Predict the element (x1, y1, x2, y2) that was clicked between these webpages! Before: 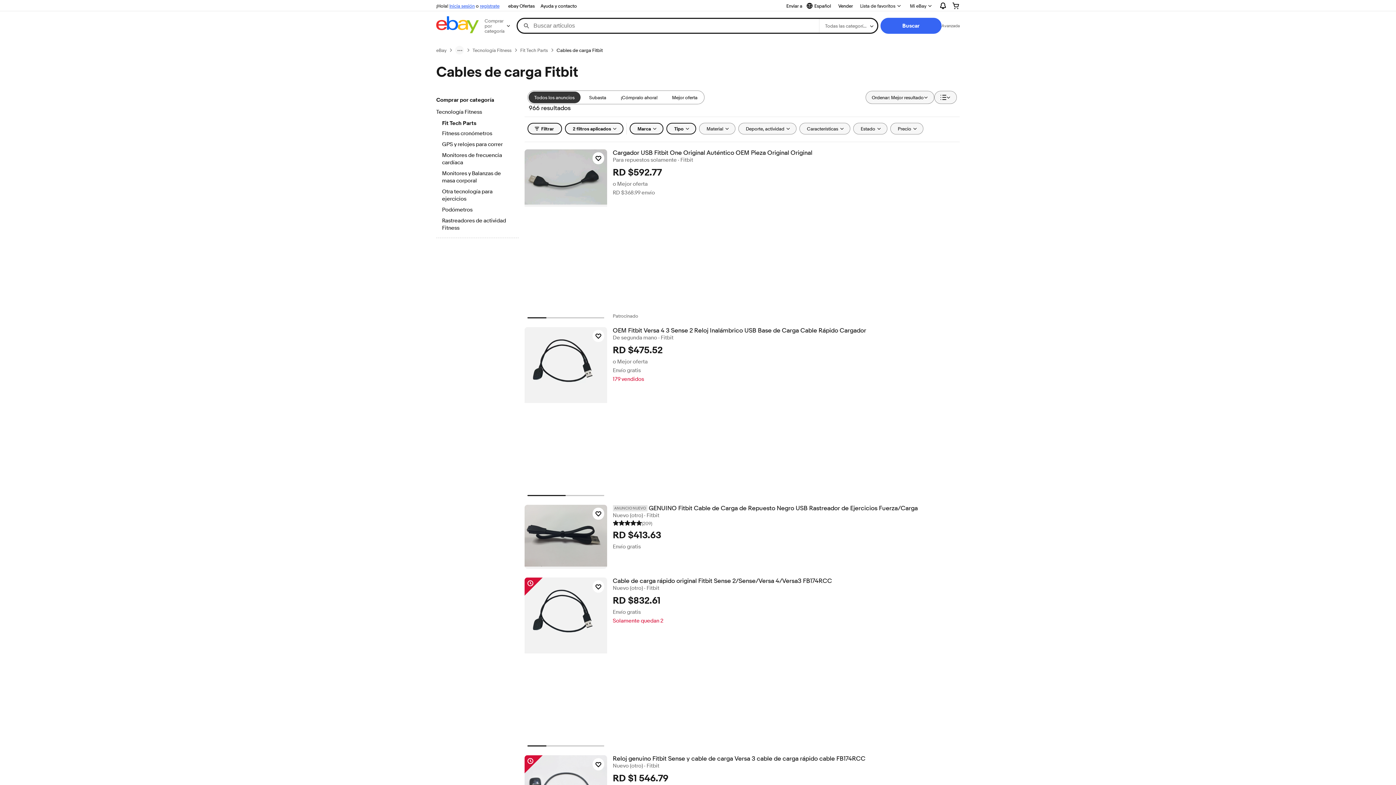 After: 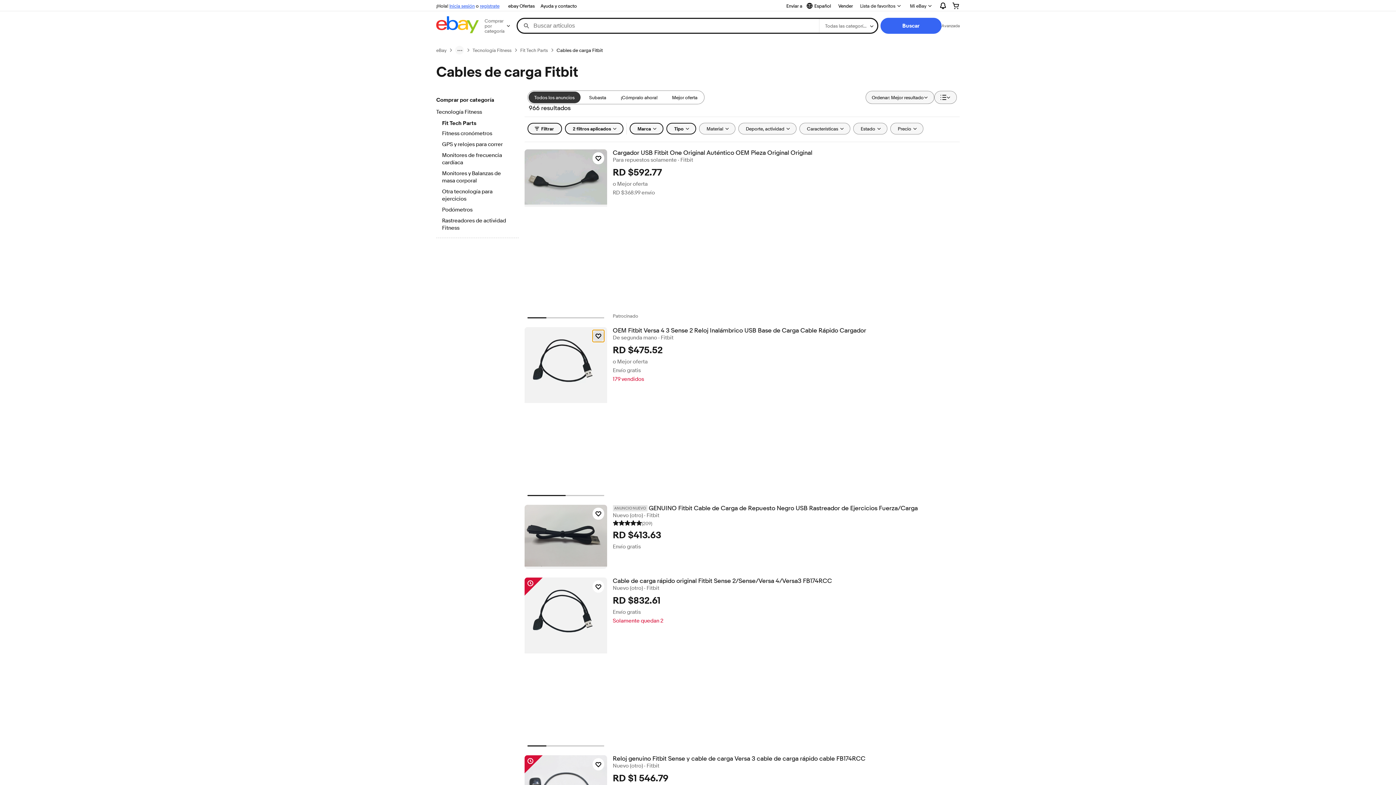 Action: bbox: (592, 330, 604, 342) label: Haz clic para marcar como favorito: OEM Fitbit Versa 4 3 Sense 2 Reloj Inalámbrico USB Base de Carga Cable Rápido Cargador